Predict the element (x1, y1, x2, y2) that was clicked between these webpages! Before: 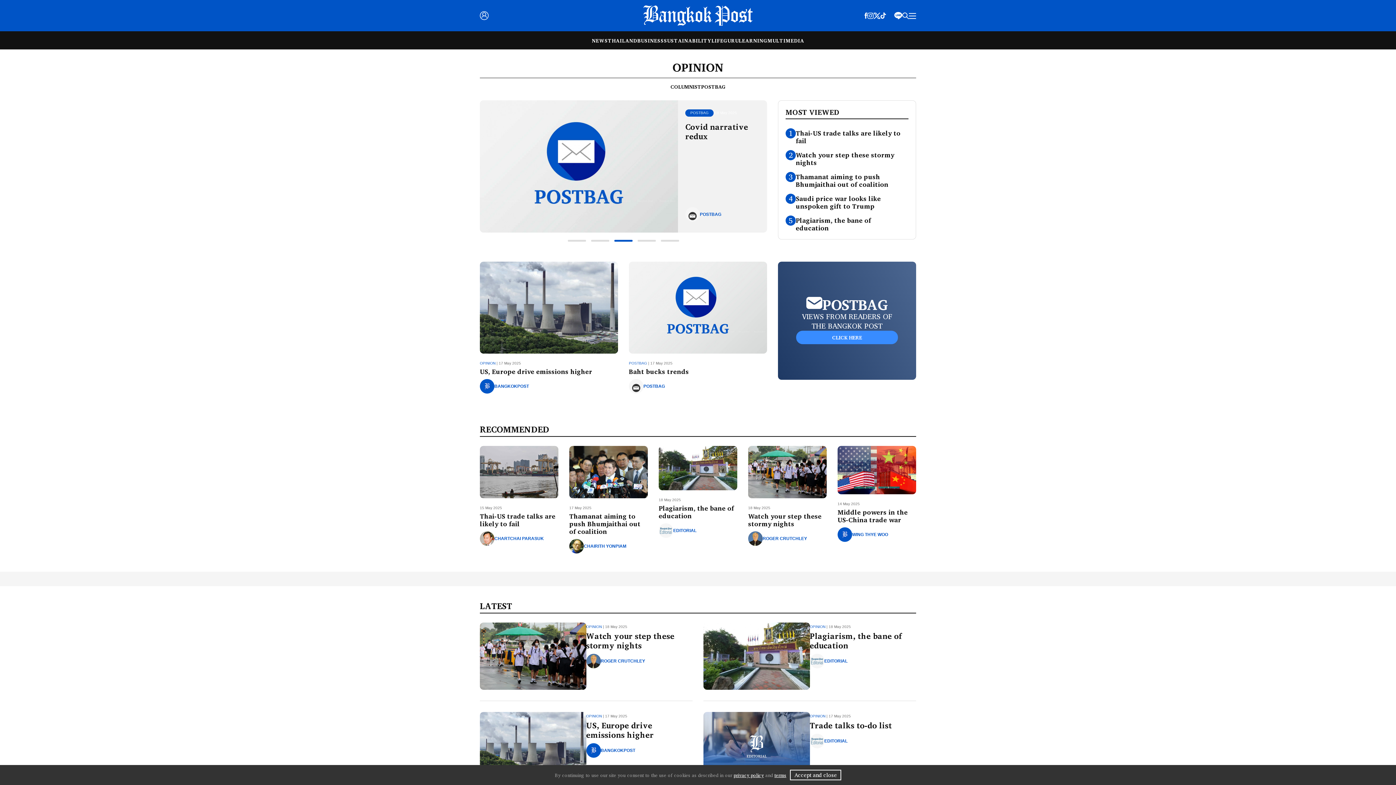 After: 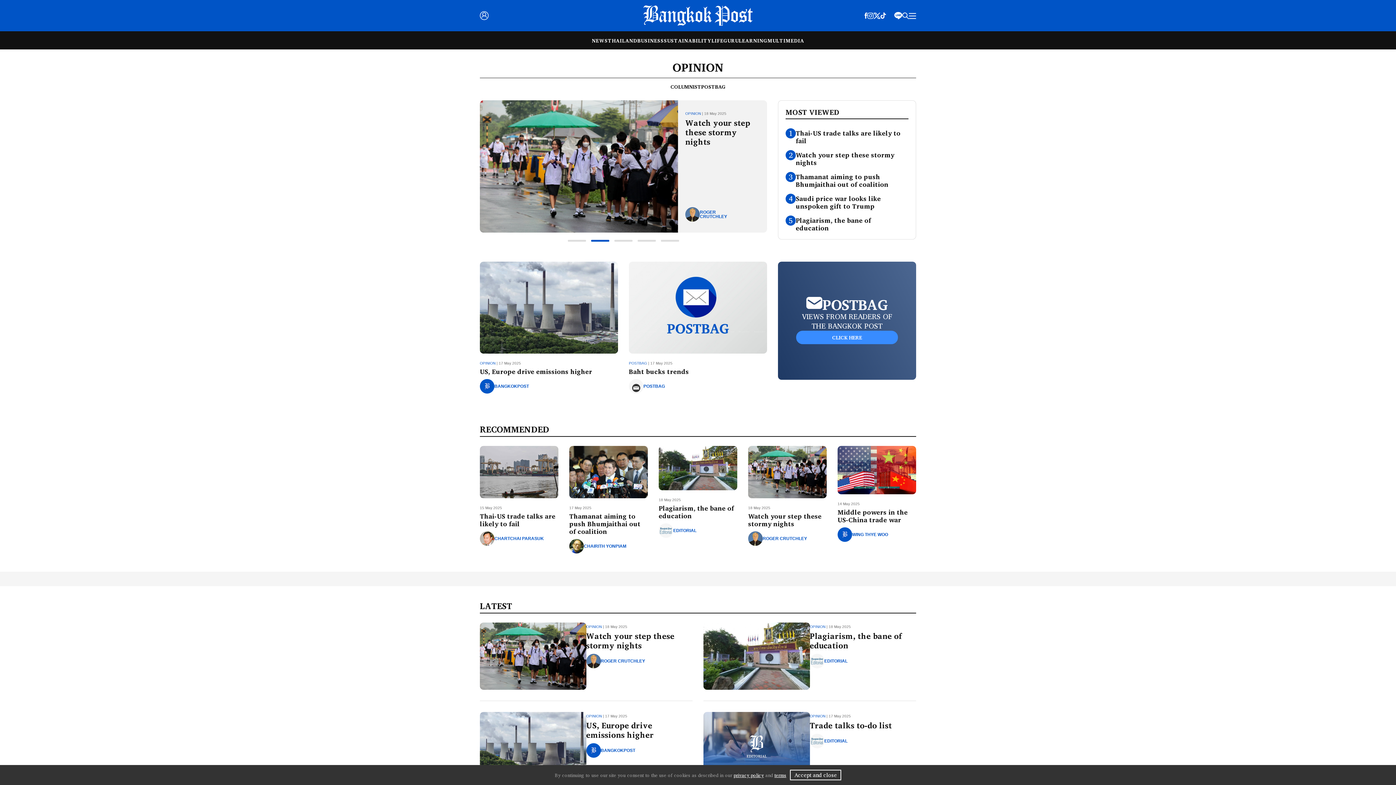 Action: bbox: (886, 10, 894, 19)